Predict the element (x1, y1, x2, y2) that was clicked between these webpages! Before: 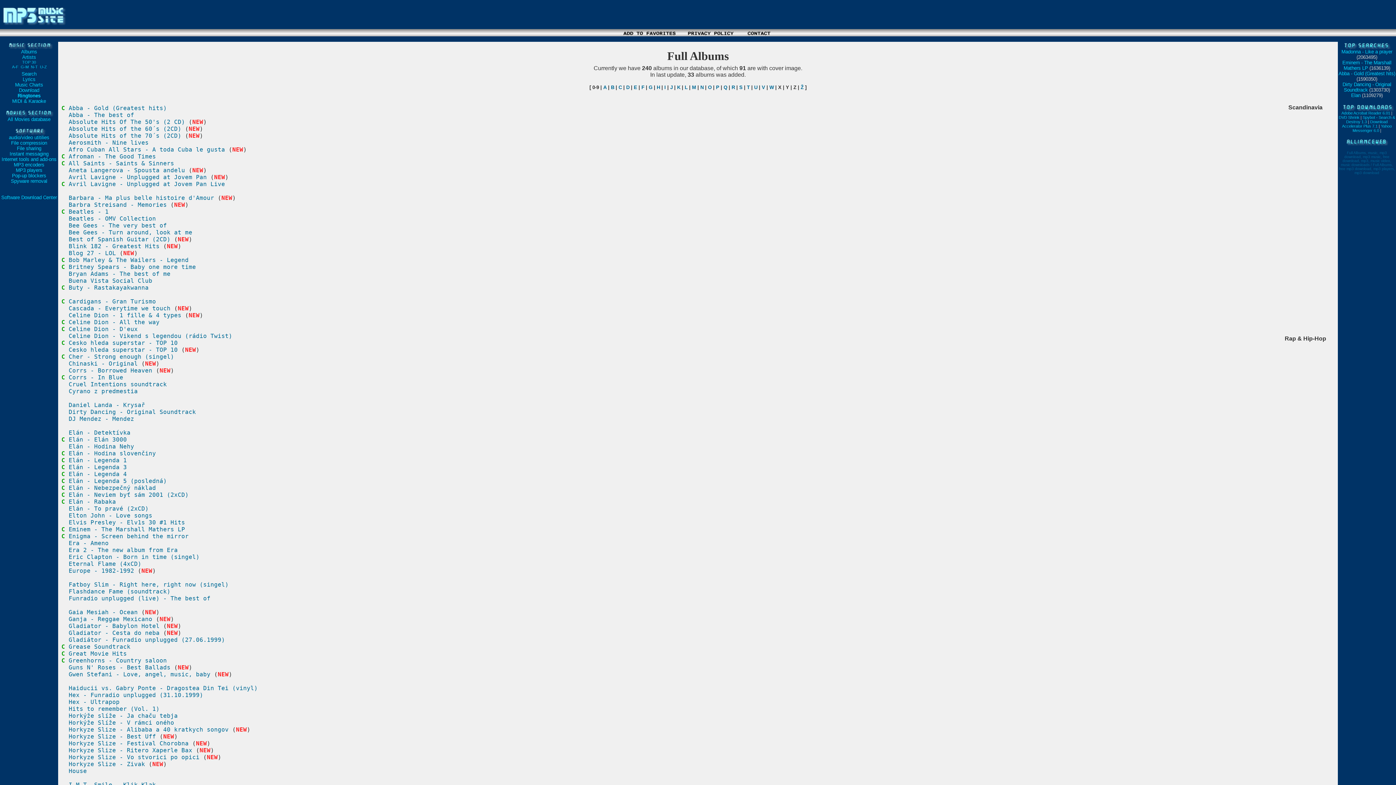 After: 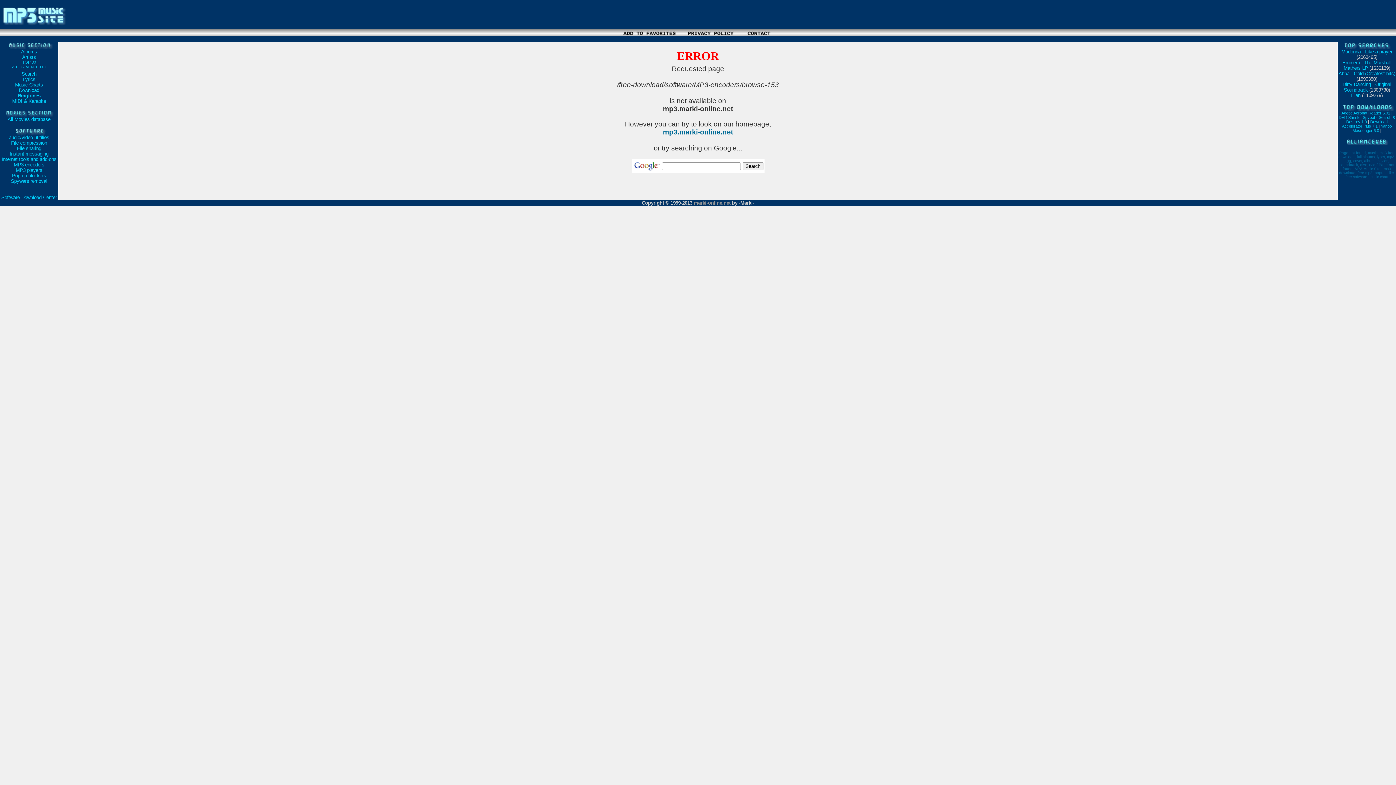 Action: label: MP3 encoders bbox: (13, 162, 44, 167)